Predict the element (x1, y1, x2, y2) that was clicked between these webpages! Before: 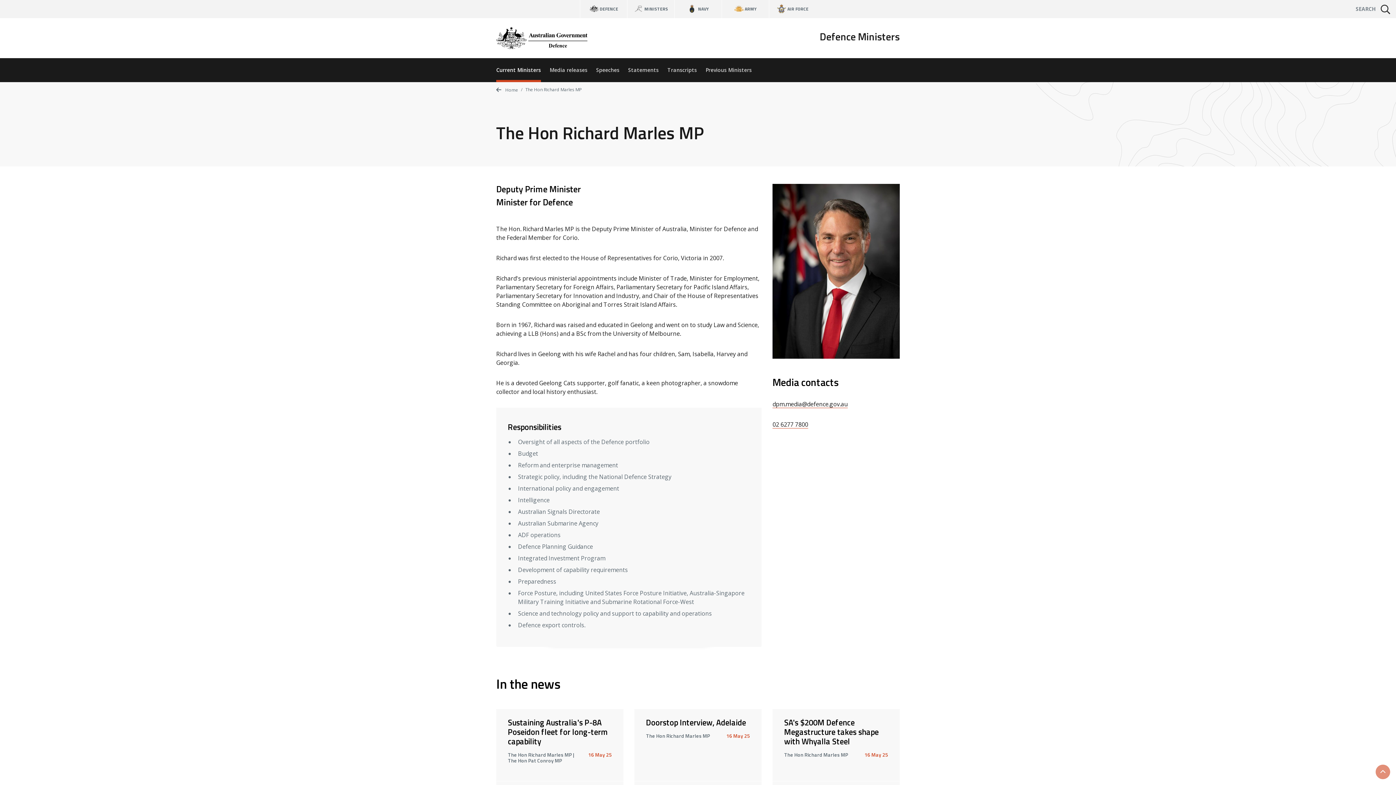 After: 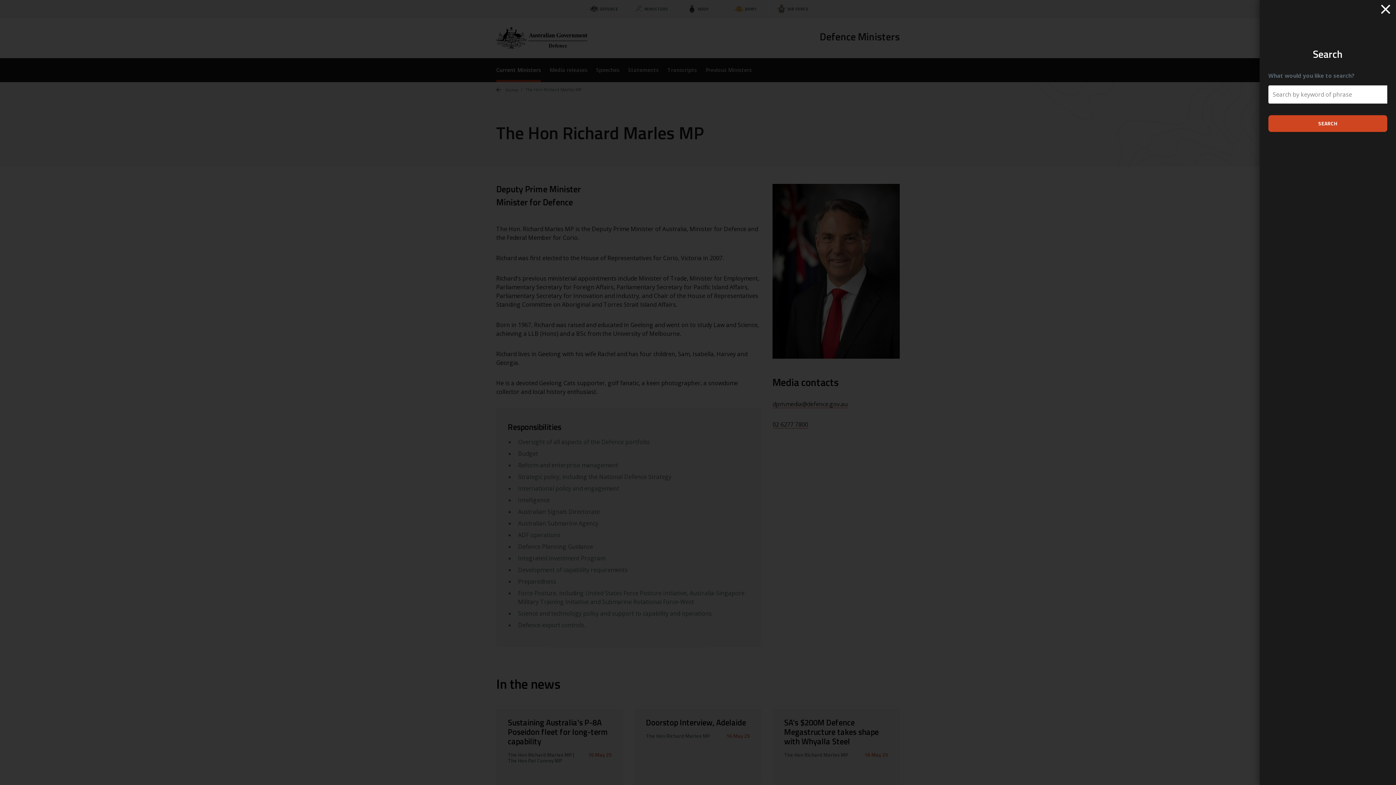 Action: bbox: (1352, 4, 1390, 13) label: SEARCH